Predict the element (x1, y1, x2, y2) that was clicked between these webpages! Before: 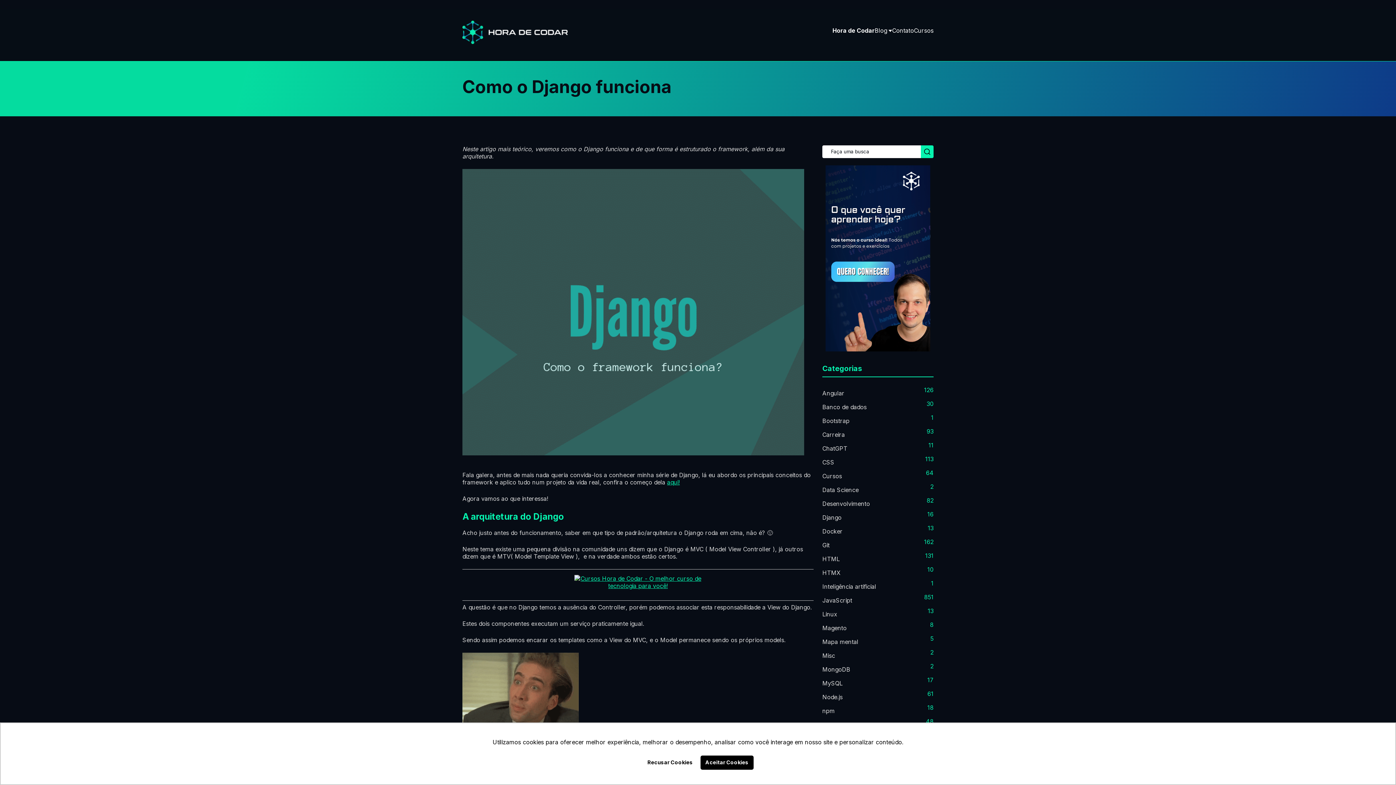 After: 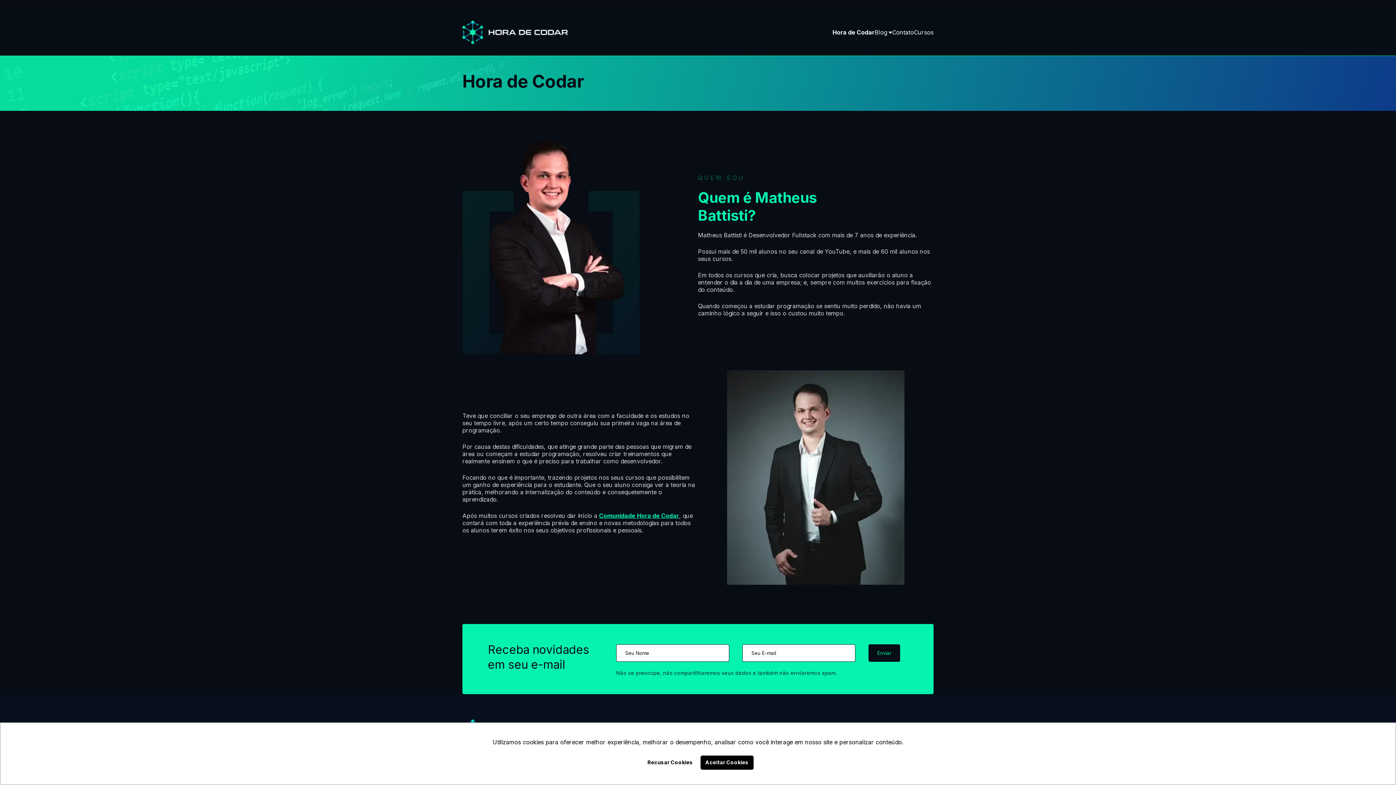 Action: label: Hora de Codar bbox: (832, 21, 874, 39)